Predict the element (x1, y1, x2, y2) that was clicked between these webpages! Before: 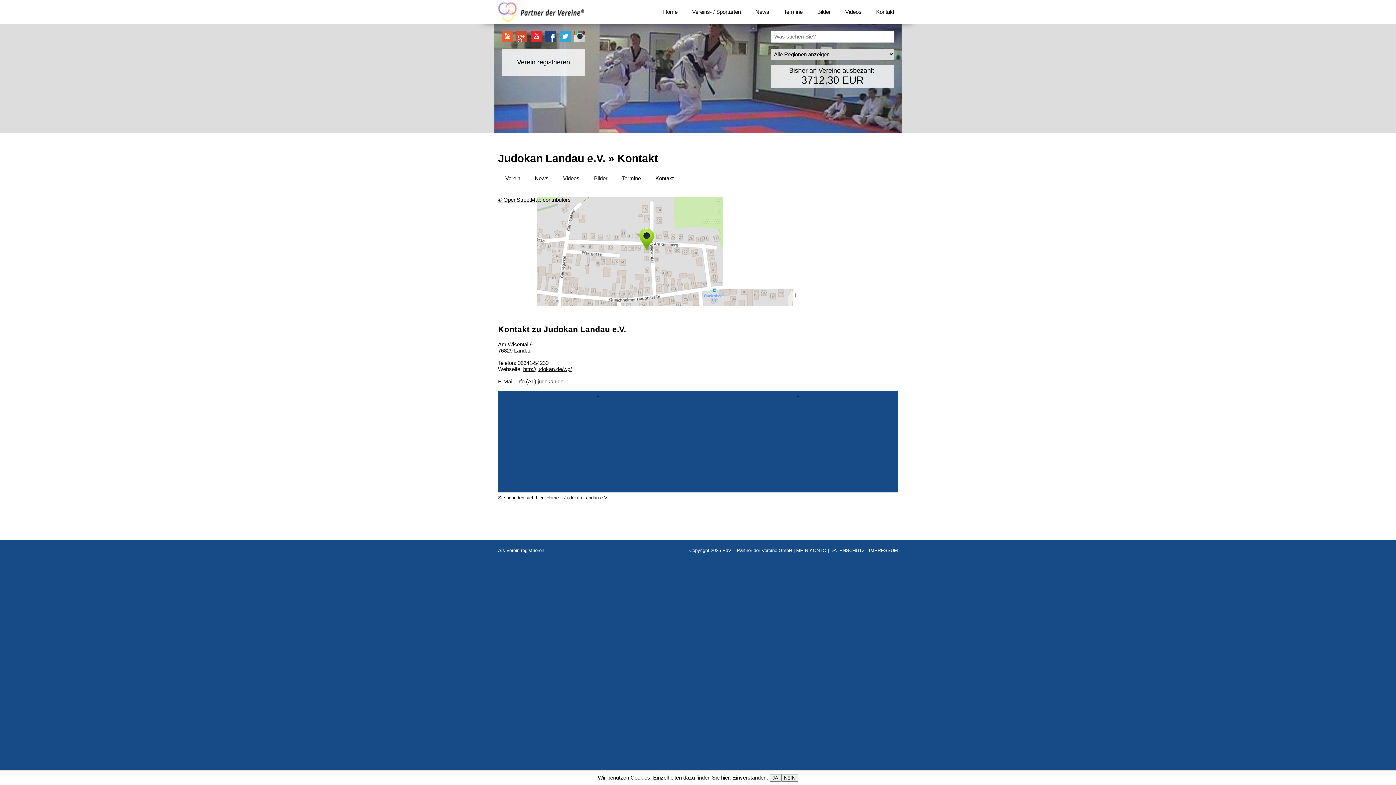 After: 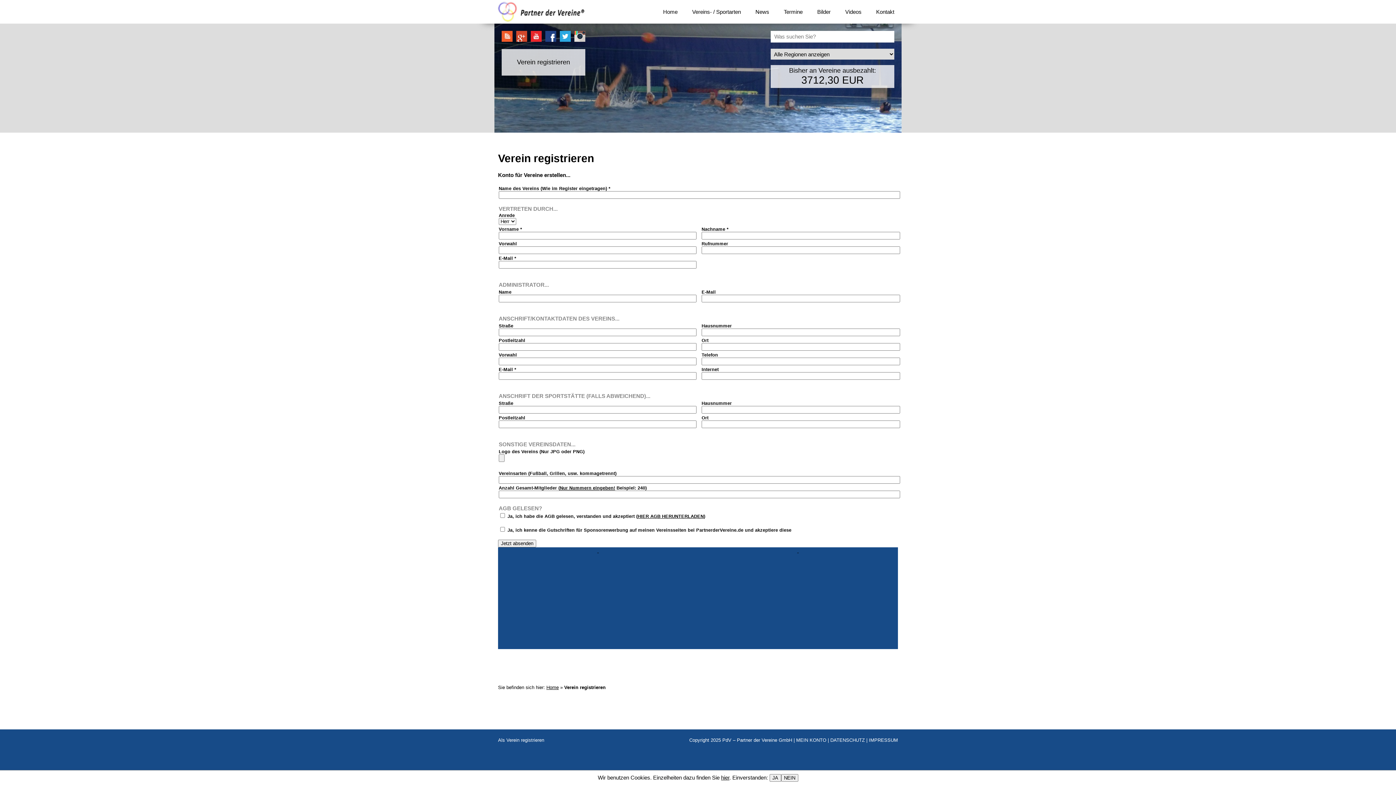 Action: bbox: (501, 49, 589, 75) label: 
Verein registrieren

